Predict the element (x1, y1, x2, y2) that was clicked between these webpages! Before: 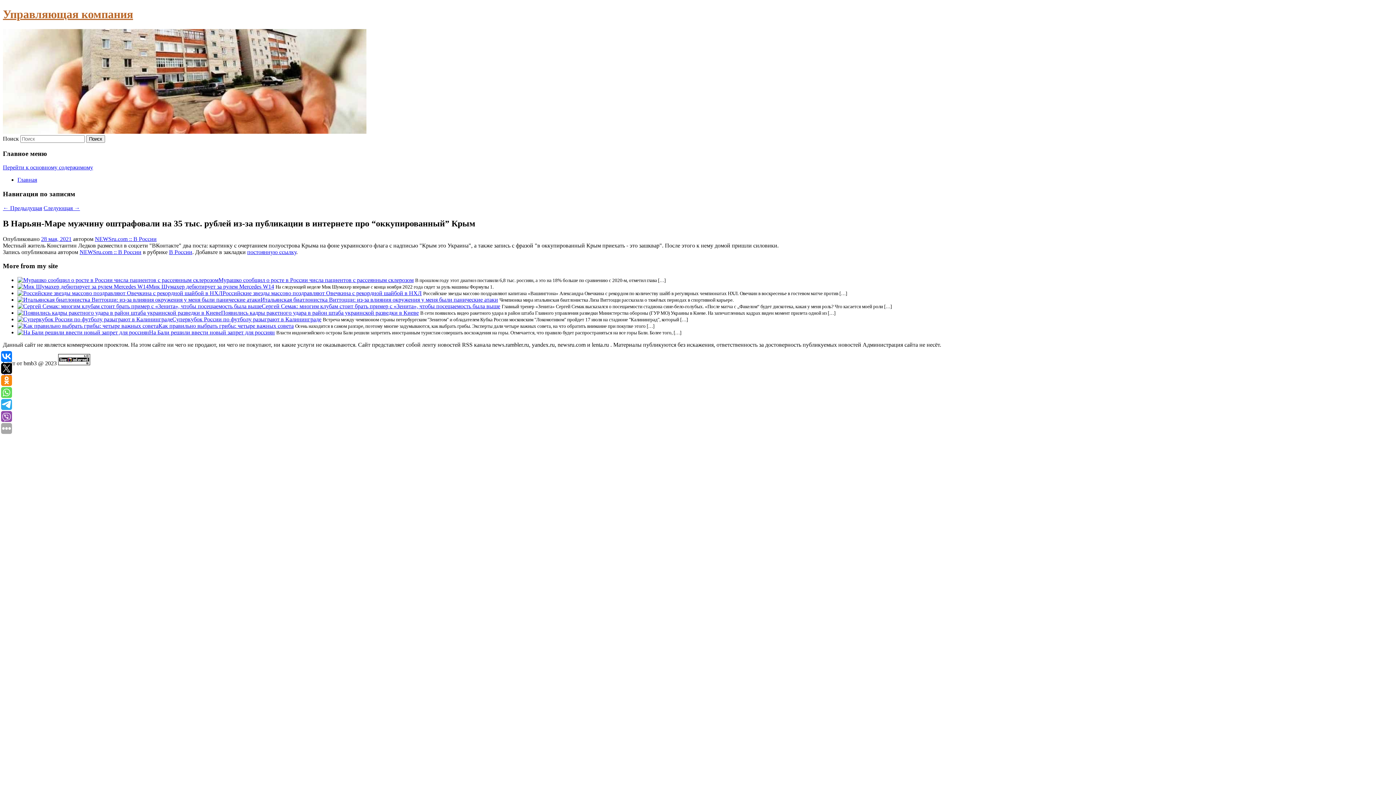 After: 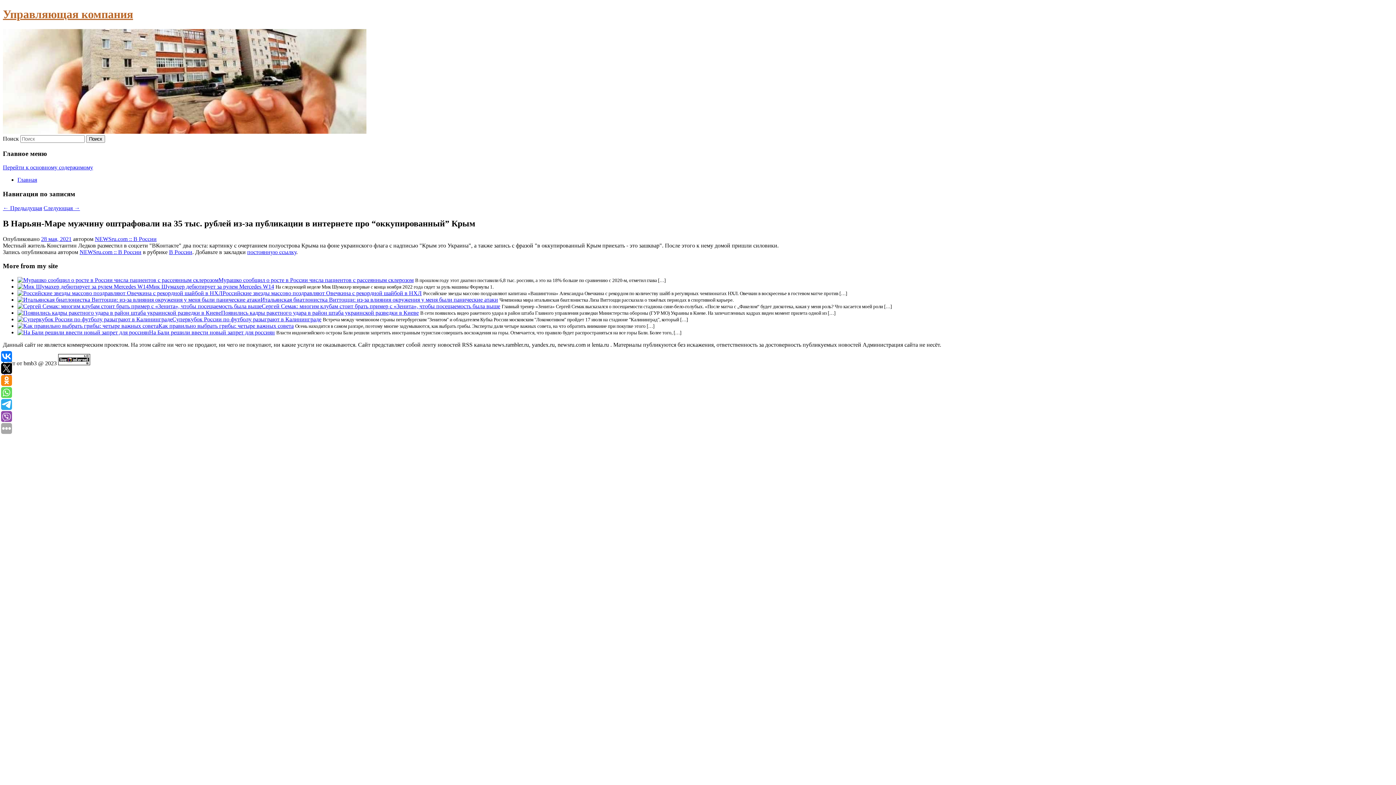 Action: bbox: (247, 248, 296, 255) label: постоянную ссылку